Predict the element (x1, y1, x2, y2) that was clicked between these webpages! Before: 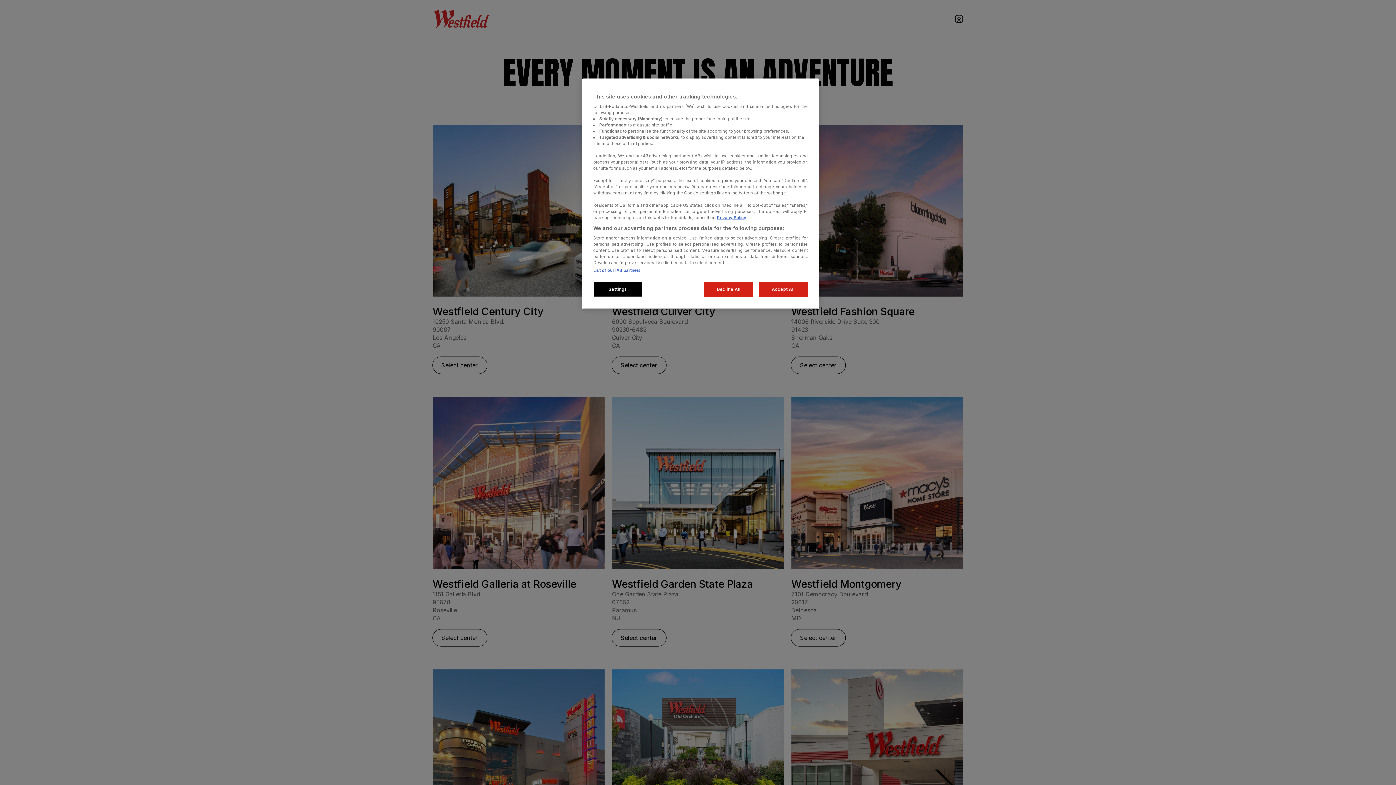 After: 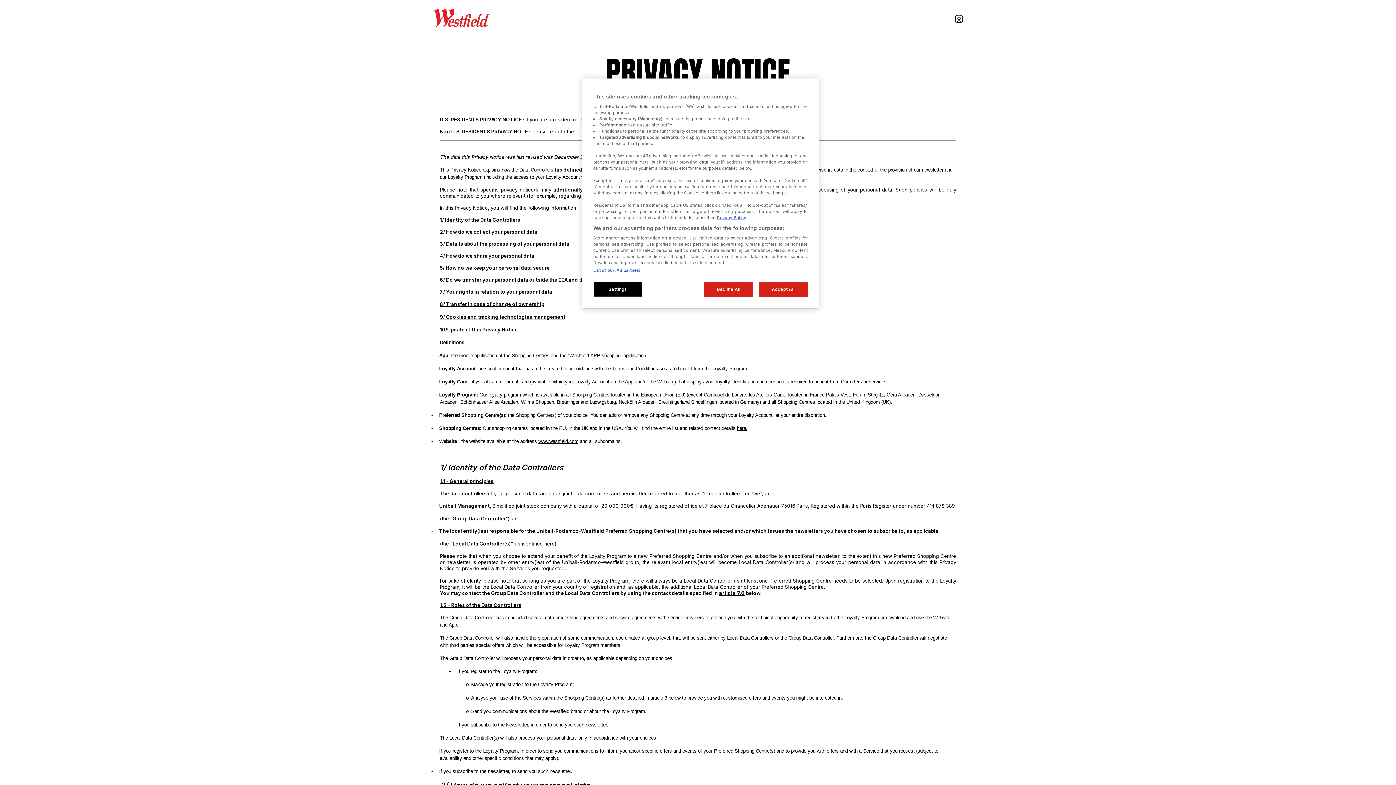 Action: bbox: (717, 215, 746, 220) label: Privacy Policy